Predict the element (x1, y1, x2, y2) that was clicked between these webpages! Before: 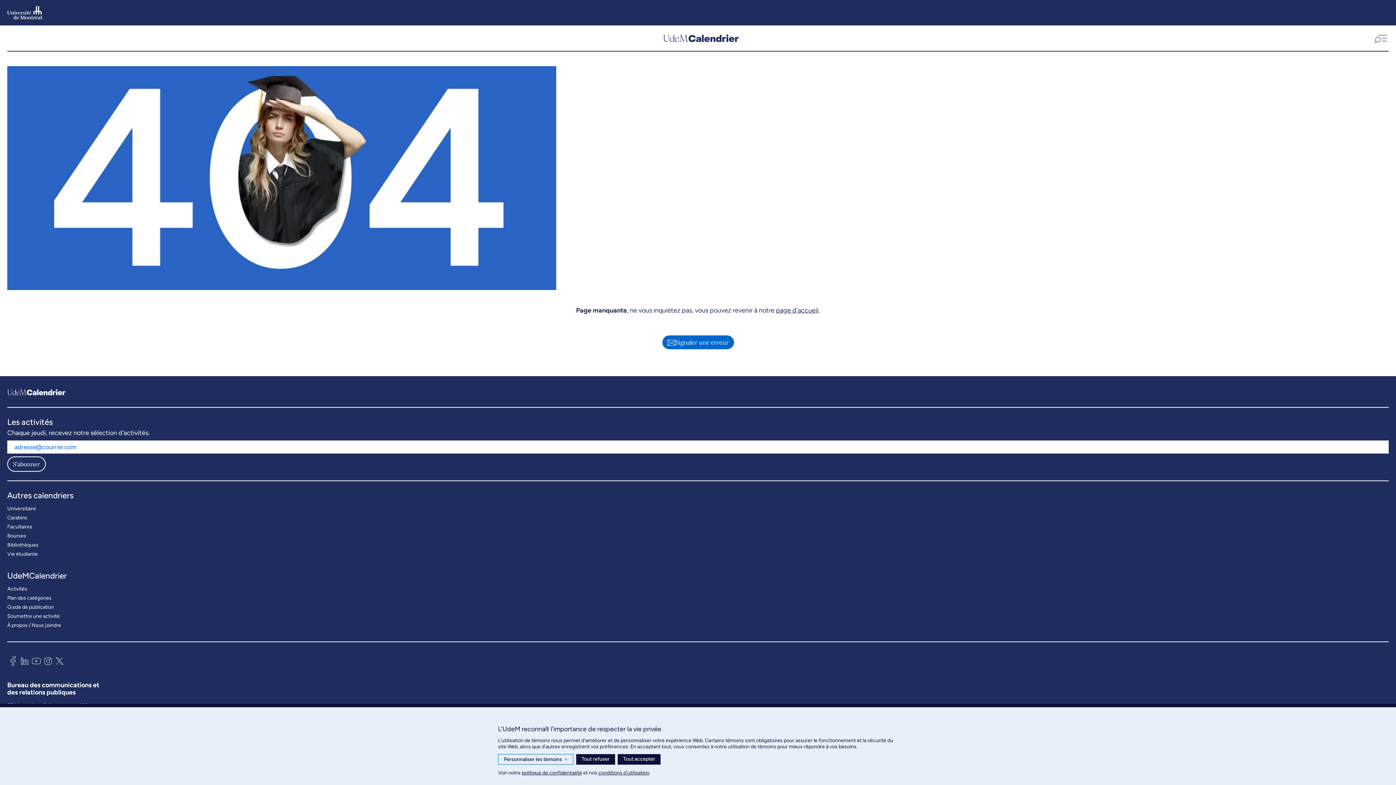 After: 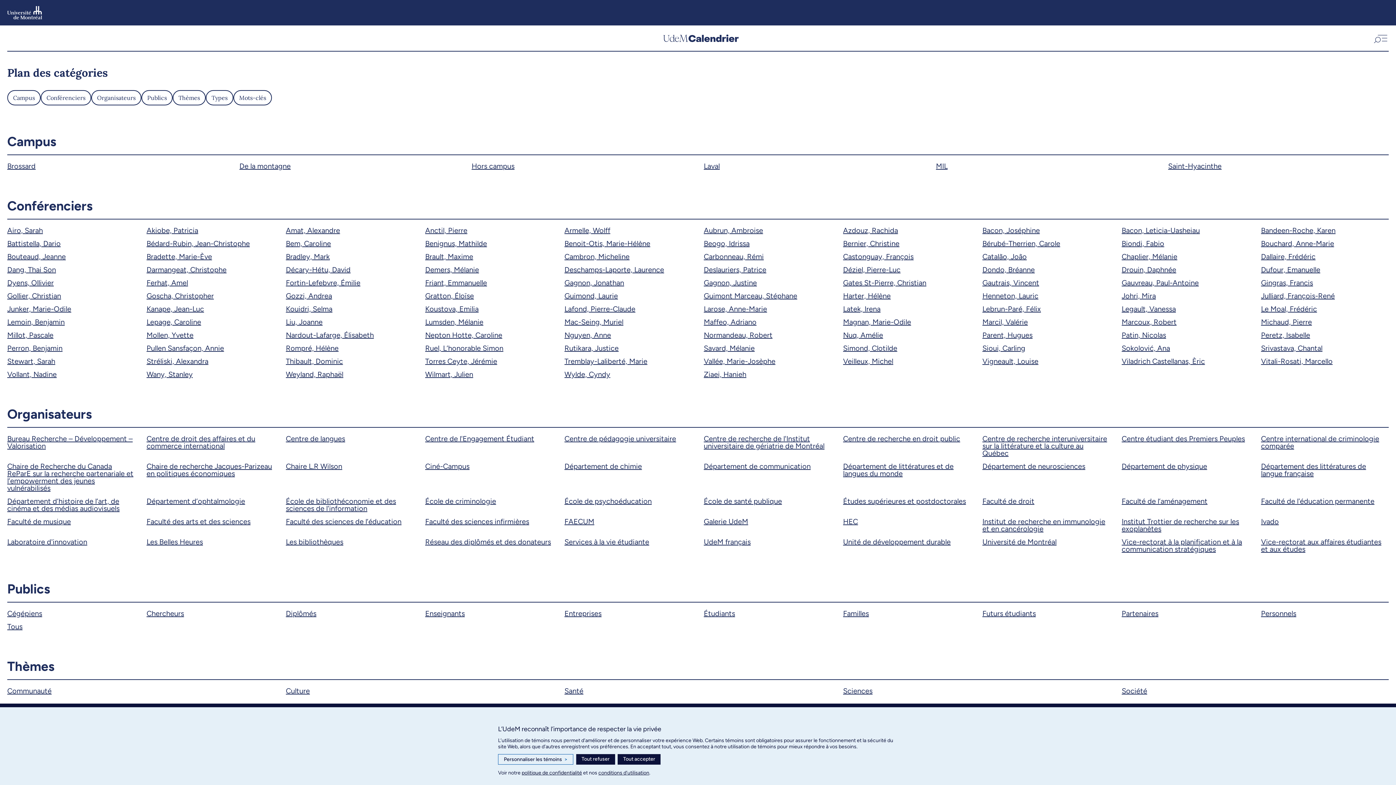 Action: label: Plan des catégories bbox: (7, 593, 51, 602)